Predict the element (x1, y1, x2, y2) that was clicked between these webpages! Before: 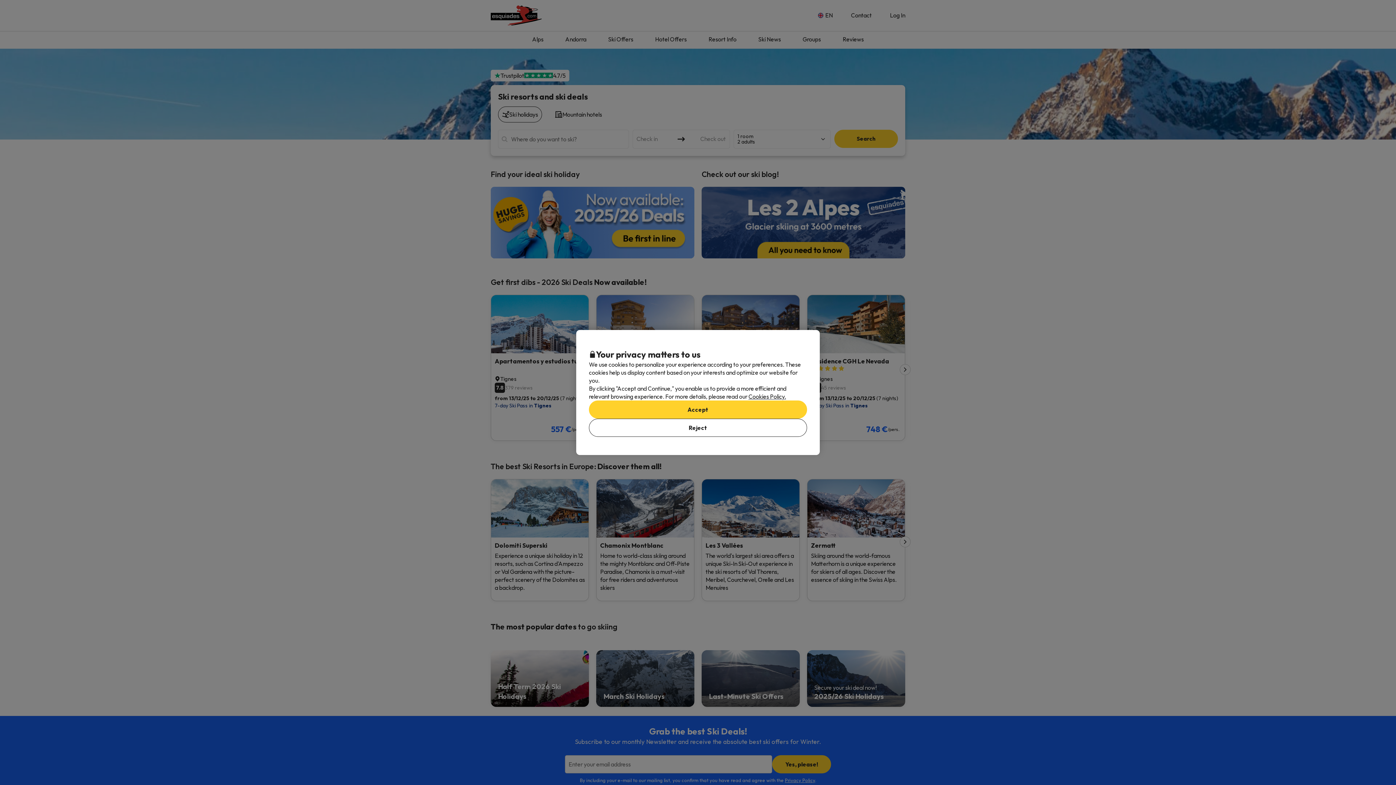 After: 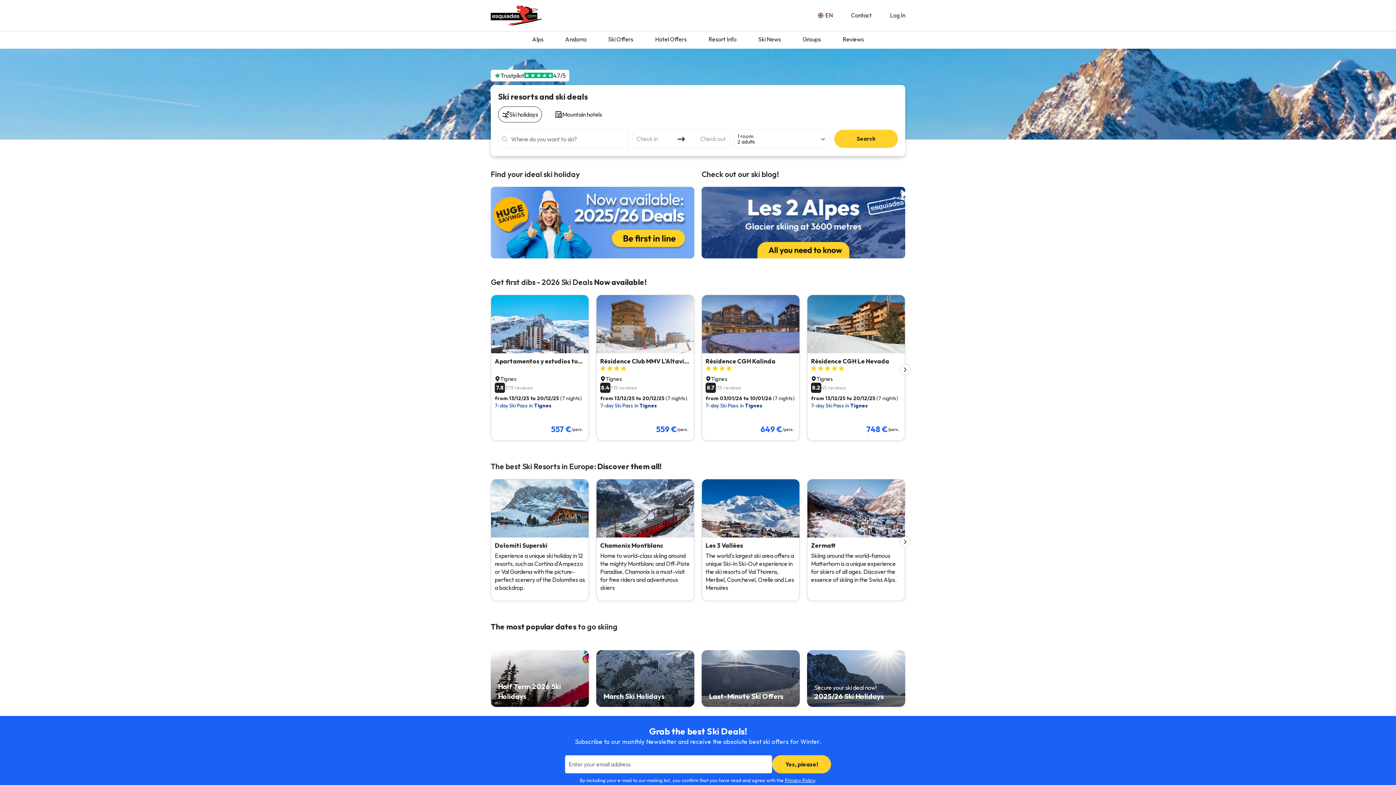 Action: label: Accept bbox: (589, 400, 807, 418)